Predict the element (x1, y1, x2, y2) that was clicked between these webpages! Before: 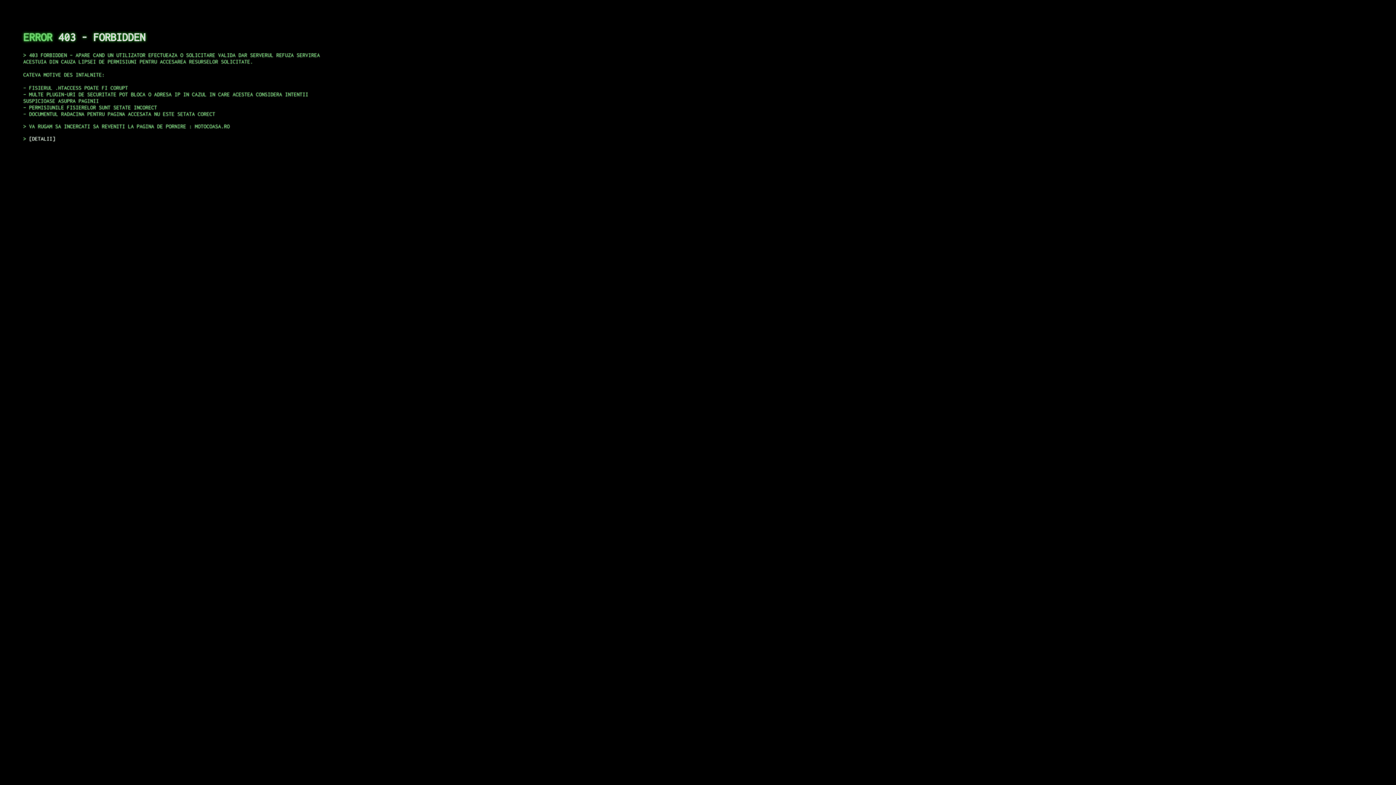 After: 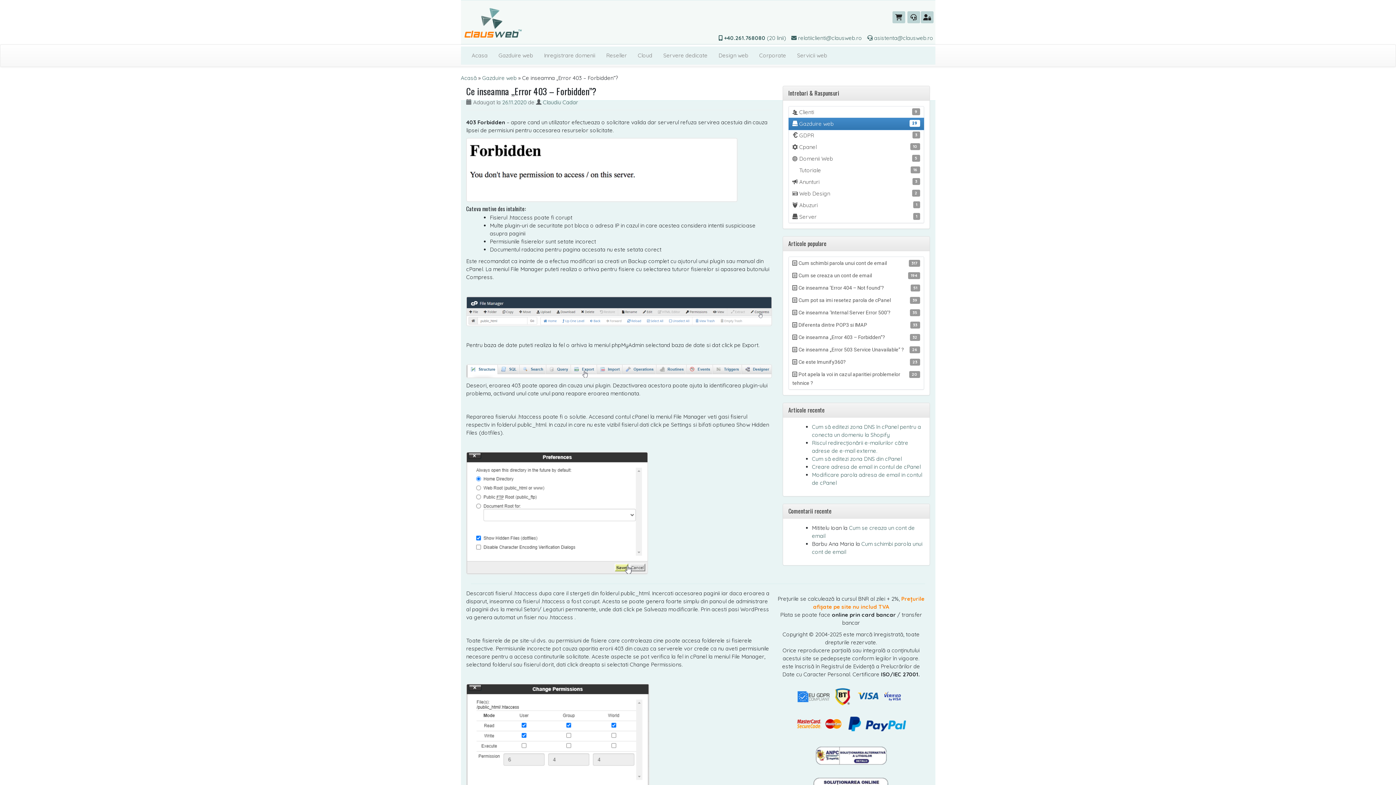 Action: bbox: (29, 135, 55, 141) label: DETALII